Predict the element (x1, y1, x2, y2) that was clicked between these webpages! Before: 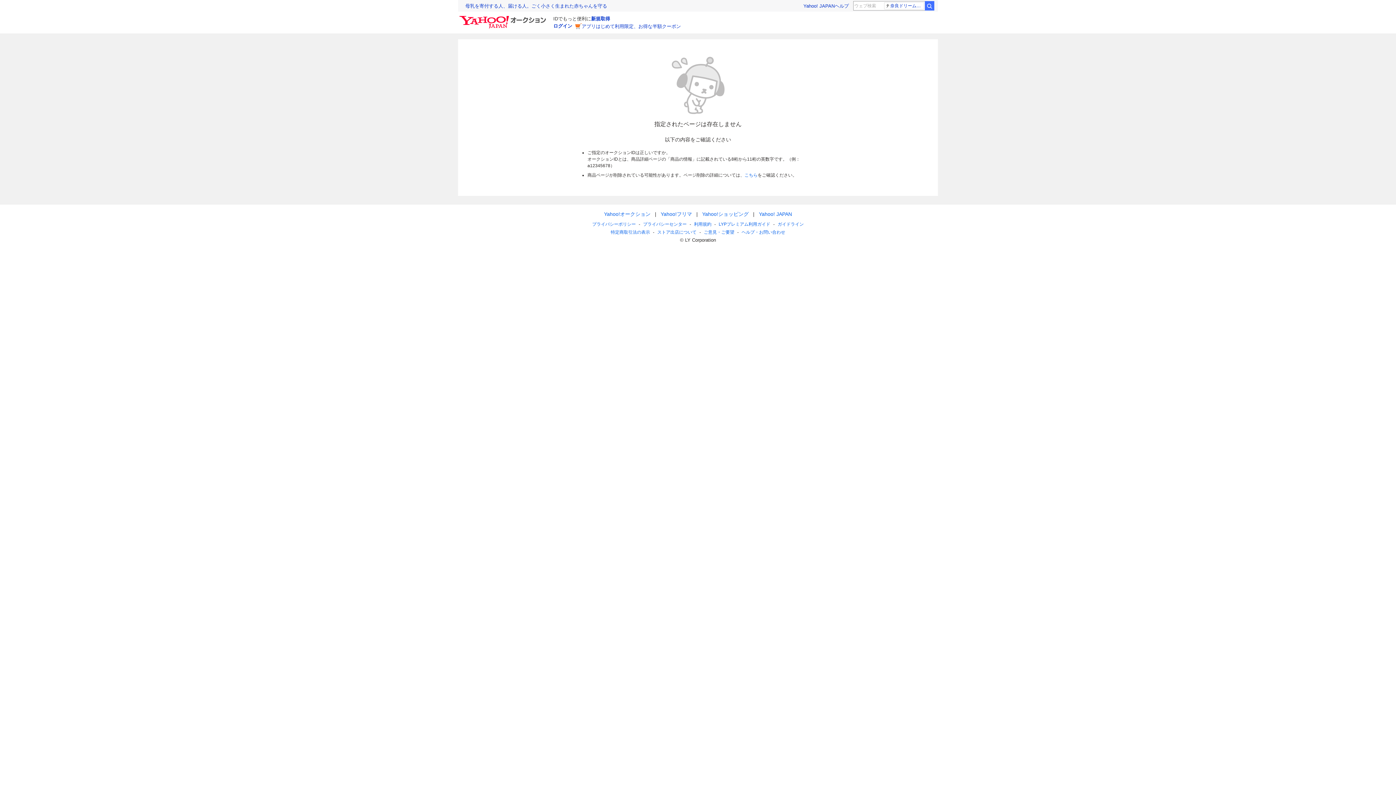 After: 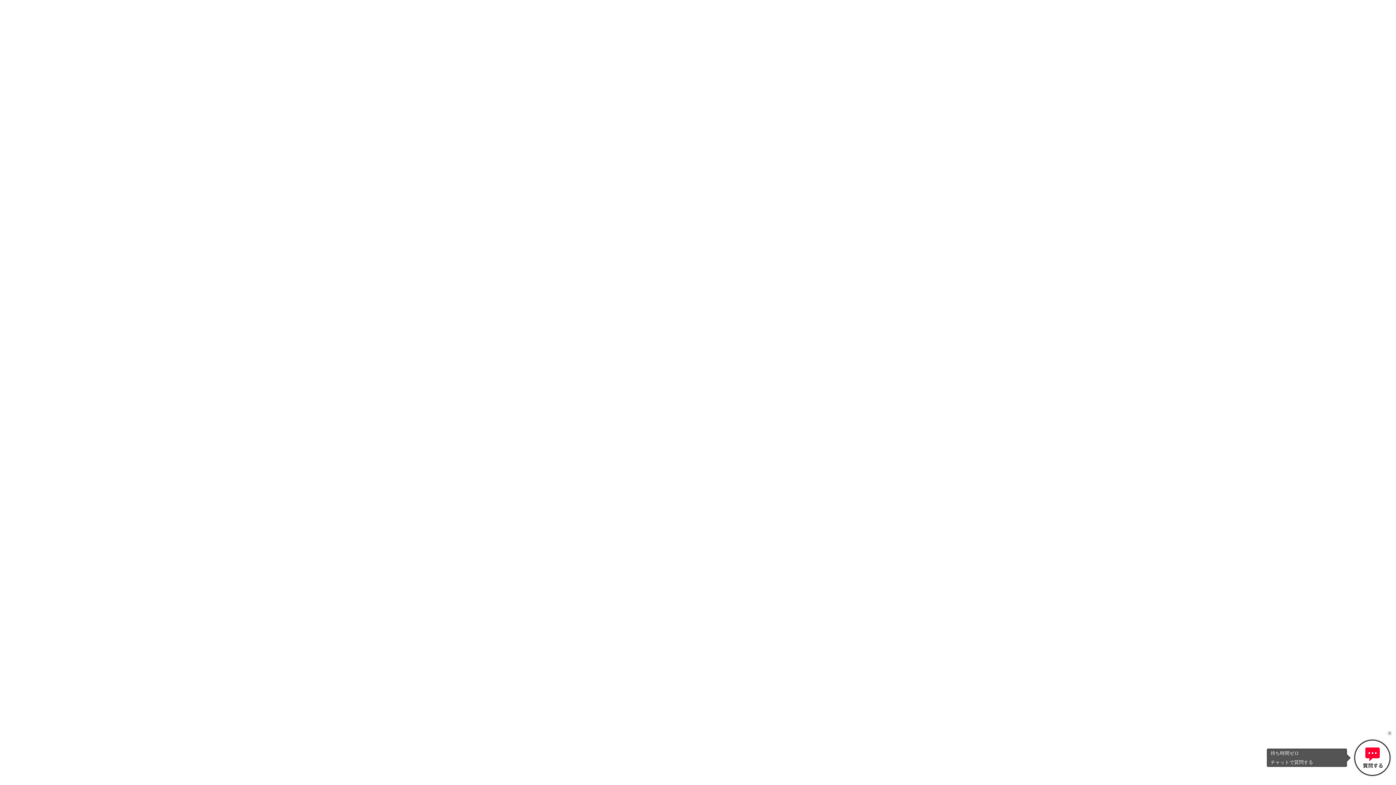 Action: bbox: (741, 229, 785, 234) label: ヘルプ・お問い合わせ